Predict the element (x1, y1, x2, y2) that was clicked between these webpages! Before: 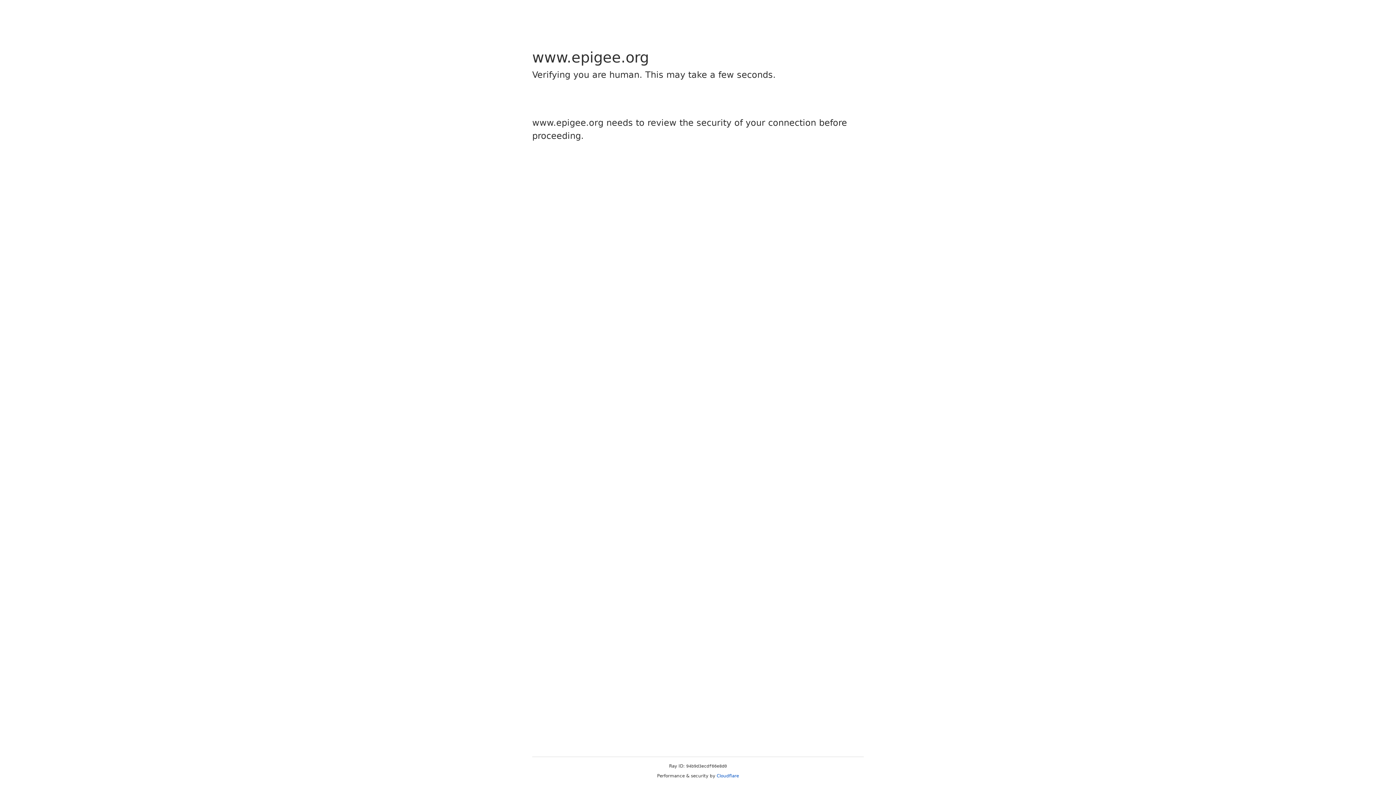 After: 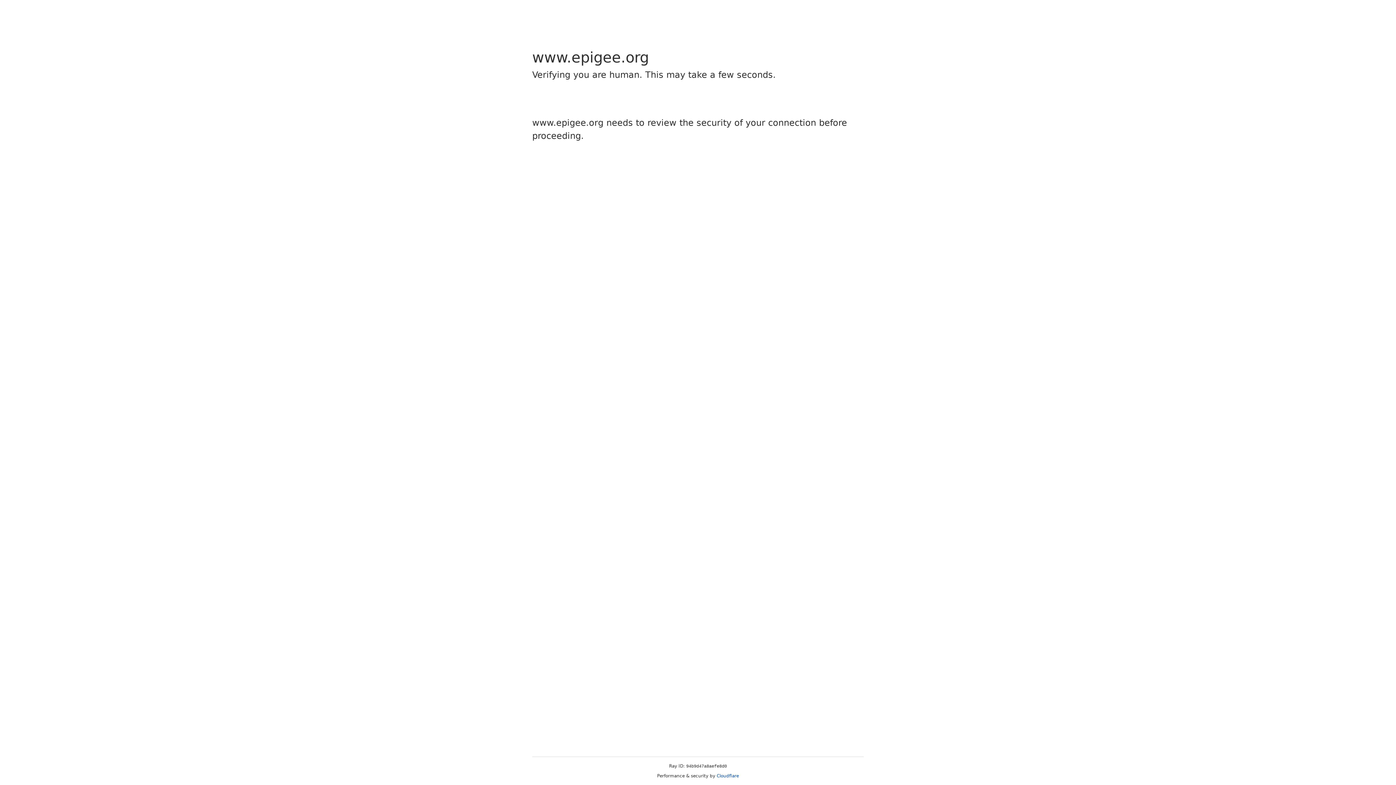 Action: bbox: (716, 773, 739, 778) label: Cloudflare